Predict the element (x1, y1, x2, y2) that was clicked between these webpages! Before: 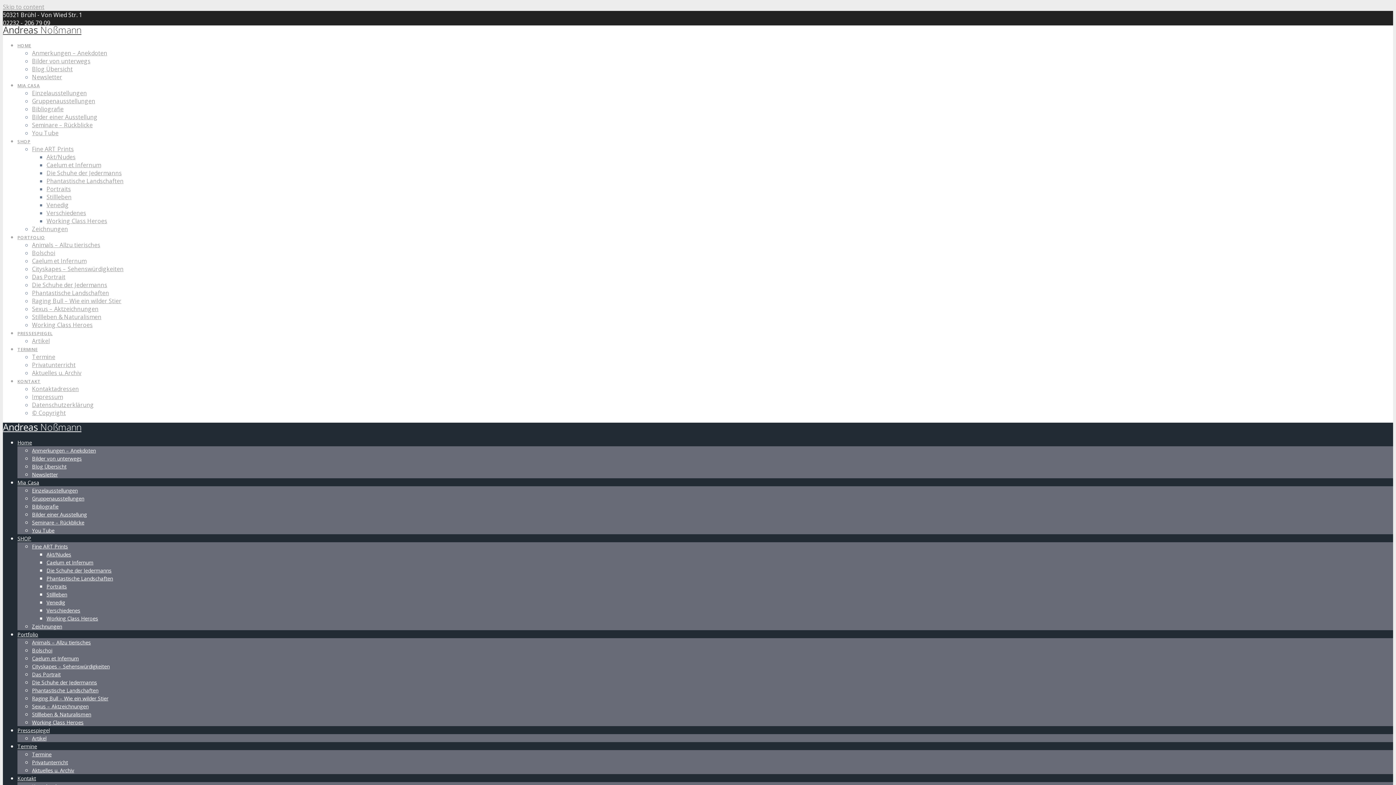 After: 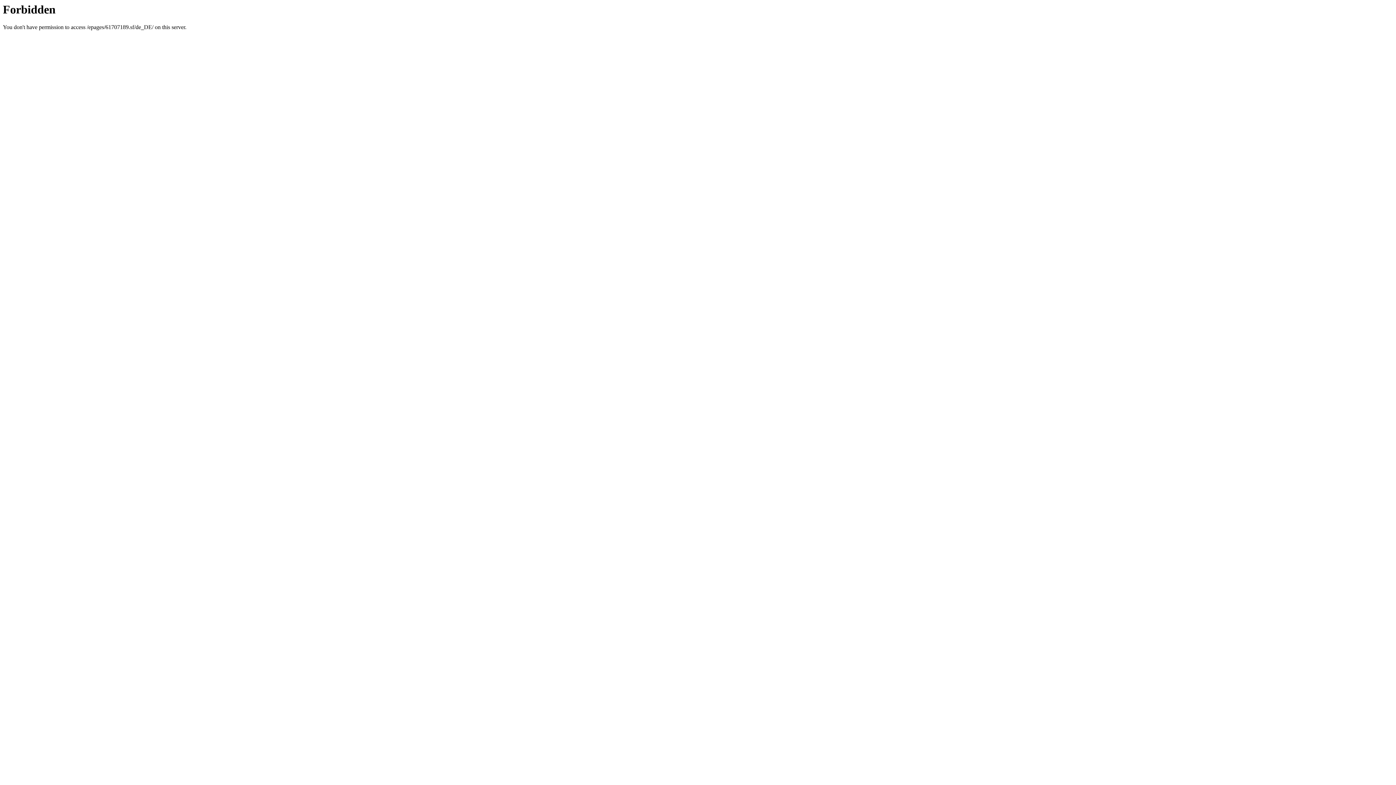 Action: label: Zeichnungen bbox: (32, 225, 68, 233)